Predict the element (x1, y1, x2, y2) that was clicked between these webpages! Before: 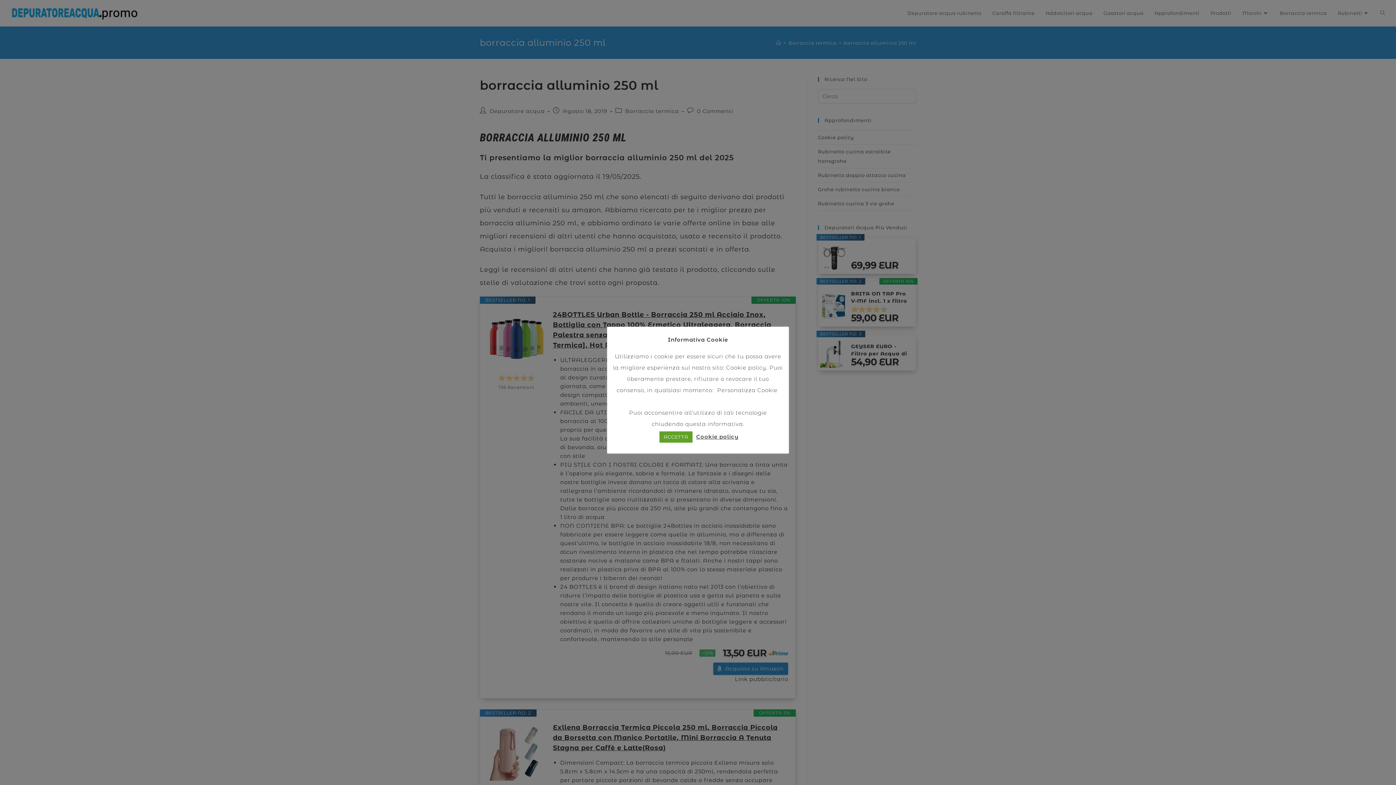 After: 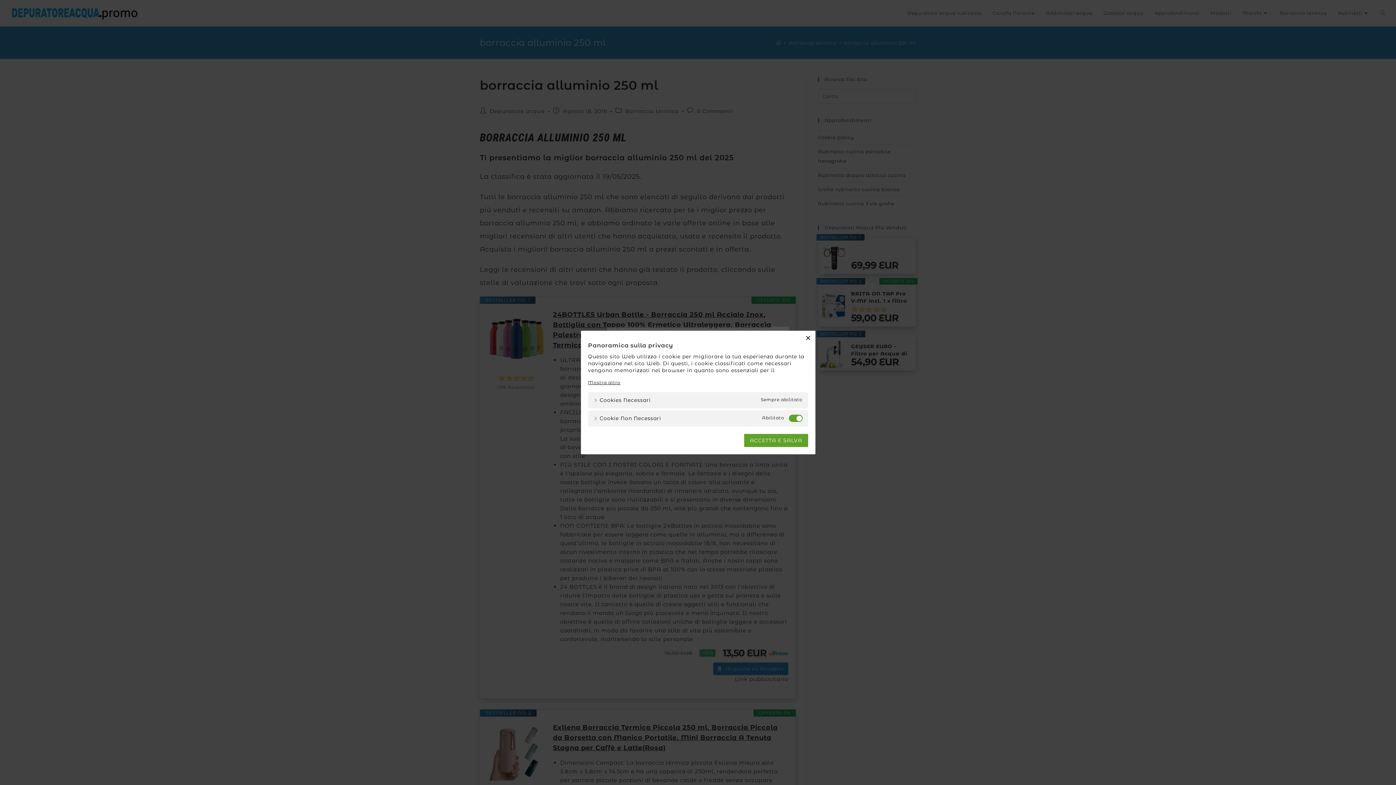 Action: bbox: (717, 386, 777, 393) label: Personalizza Cookie